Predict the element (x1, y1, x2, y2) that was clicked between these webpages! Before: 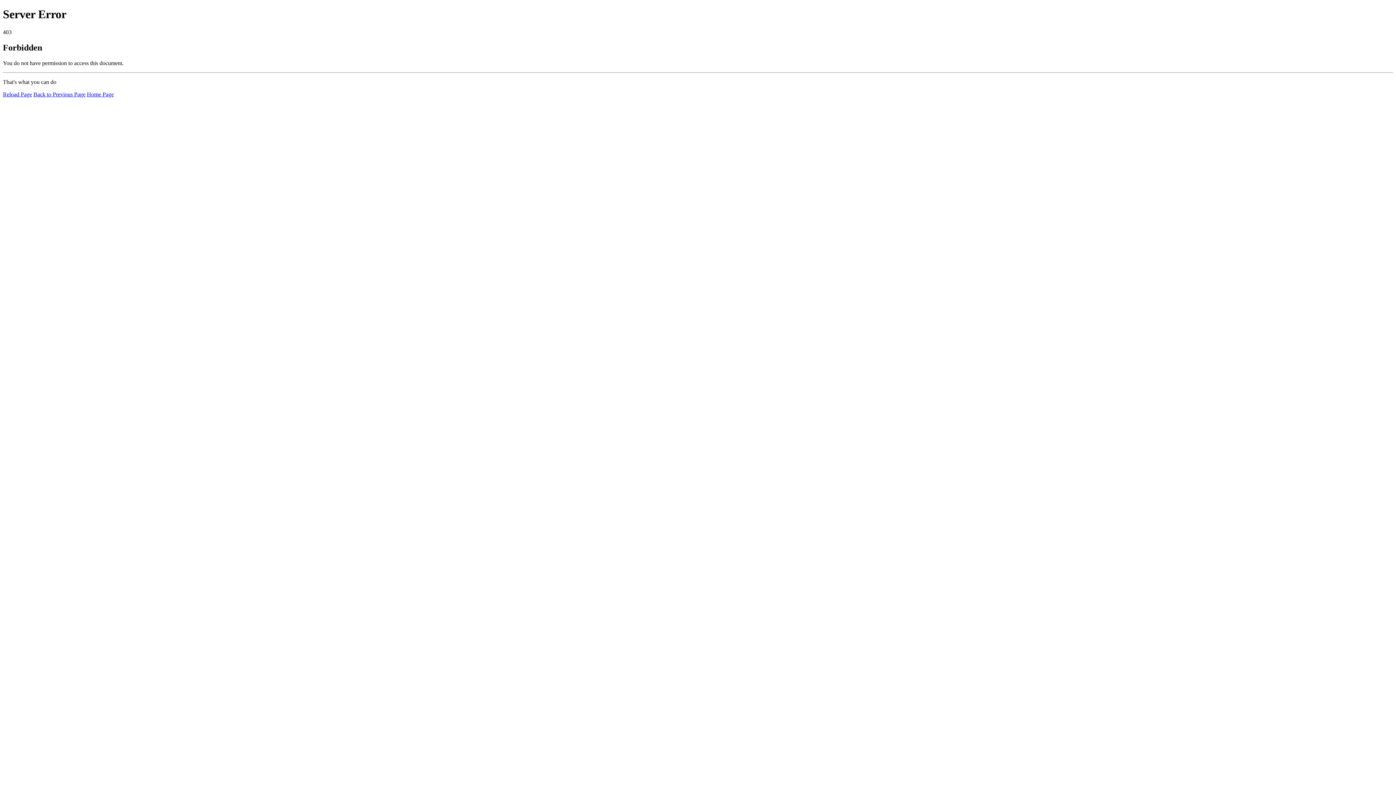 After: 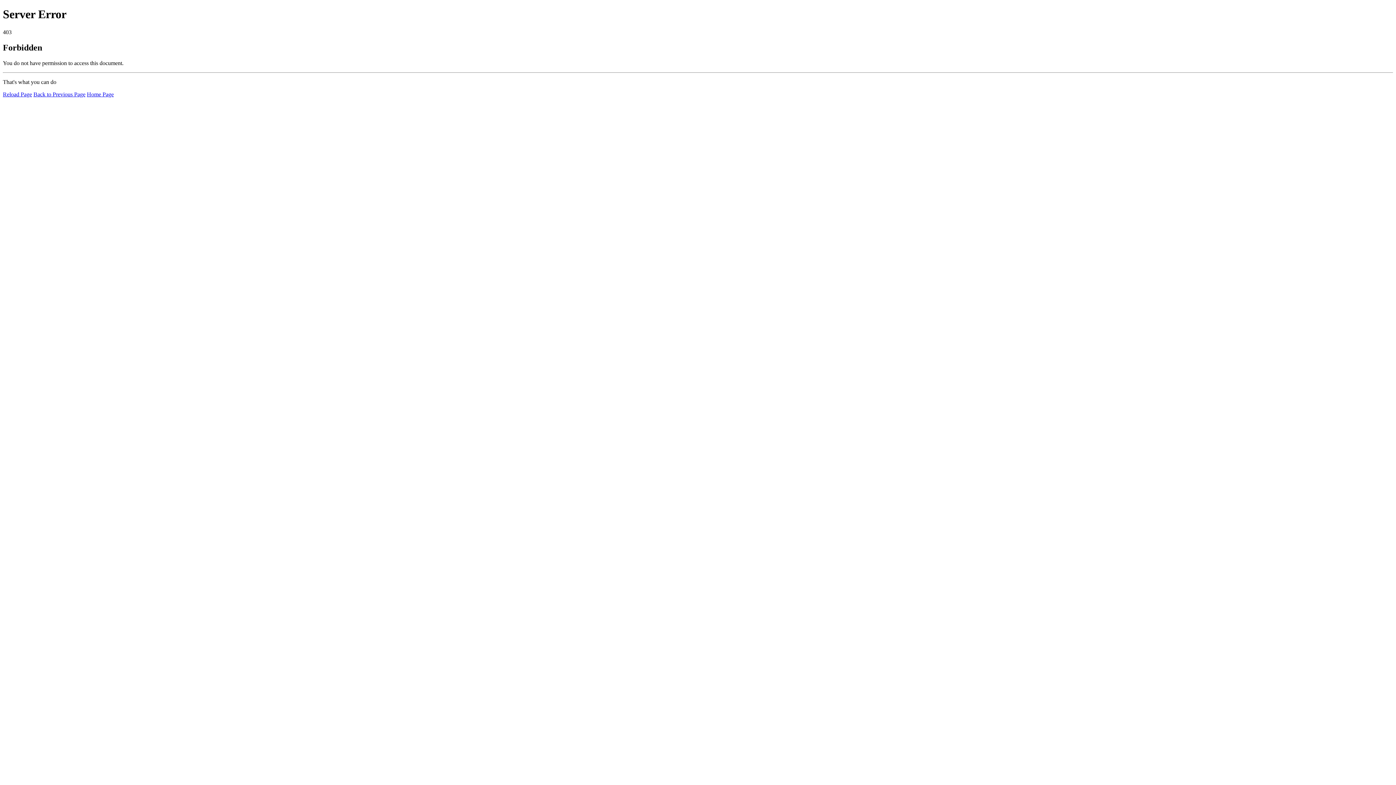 Action: bbox: (2, 91, 32, 97) label: Reload Page